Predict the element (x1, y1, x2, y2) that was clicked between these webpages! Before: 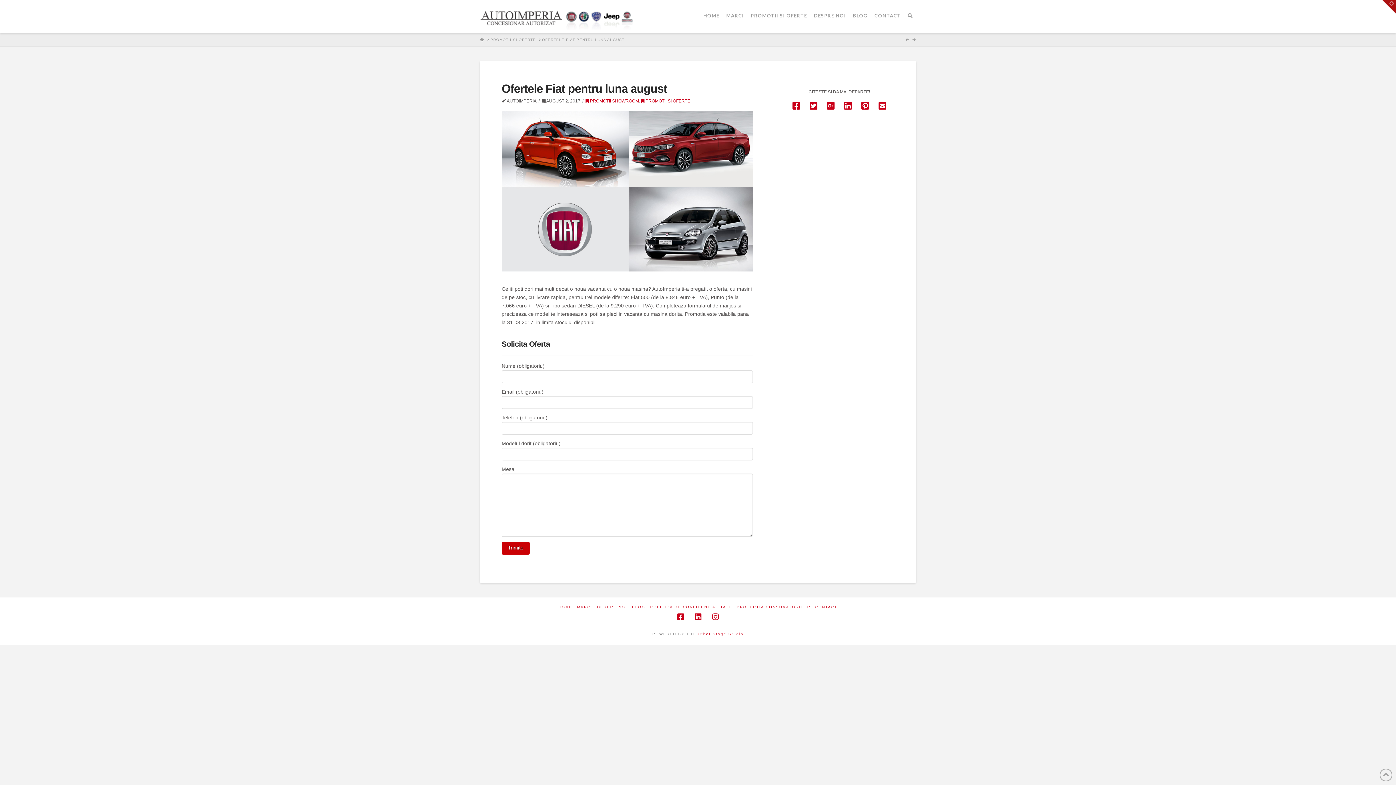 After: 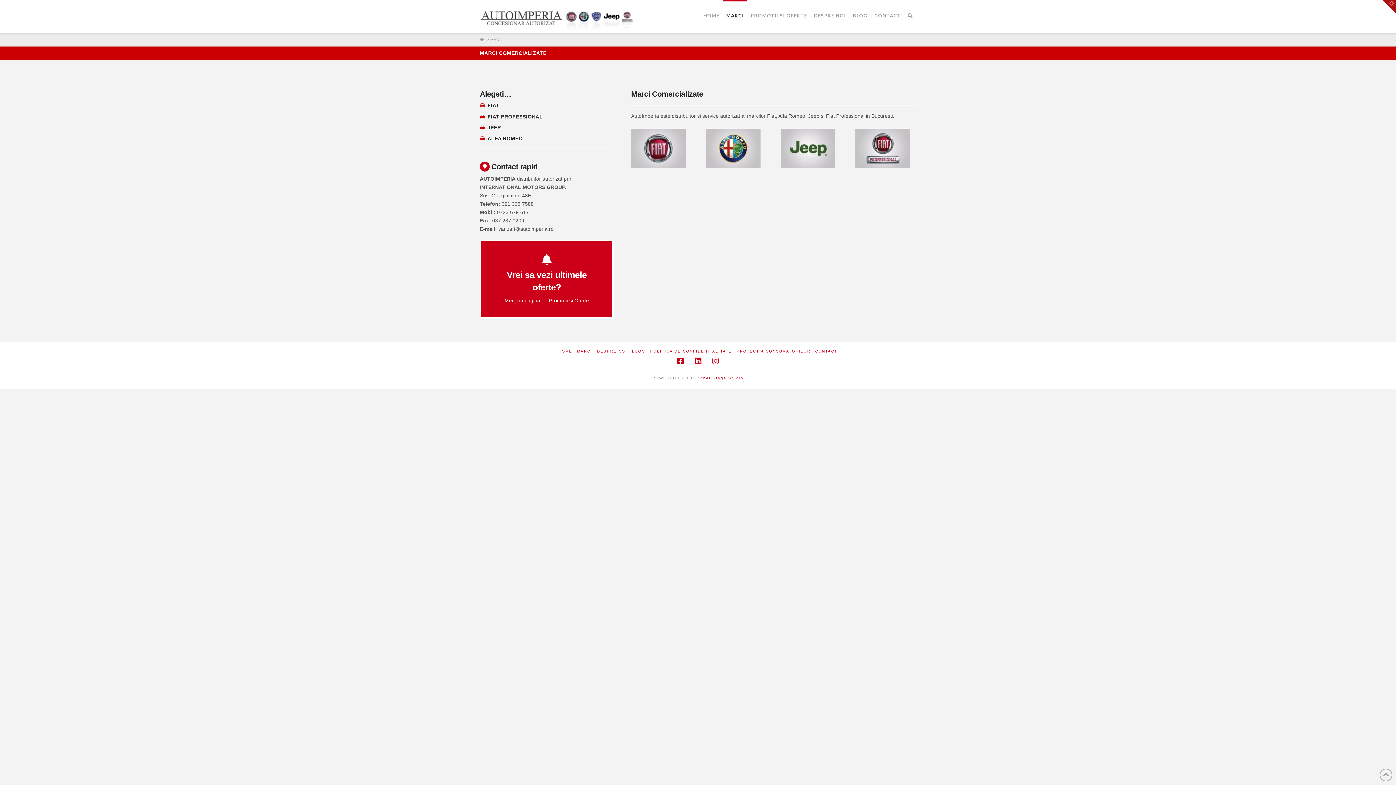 Action: label: MARCI bbox: (577, 605, 592, 609)